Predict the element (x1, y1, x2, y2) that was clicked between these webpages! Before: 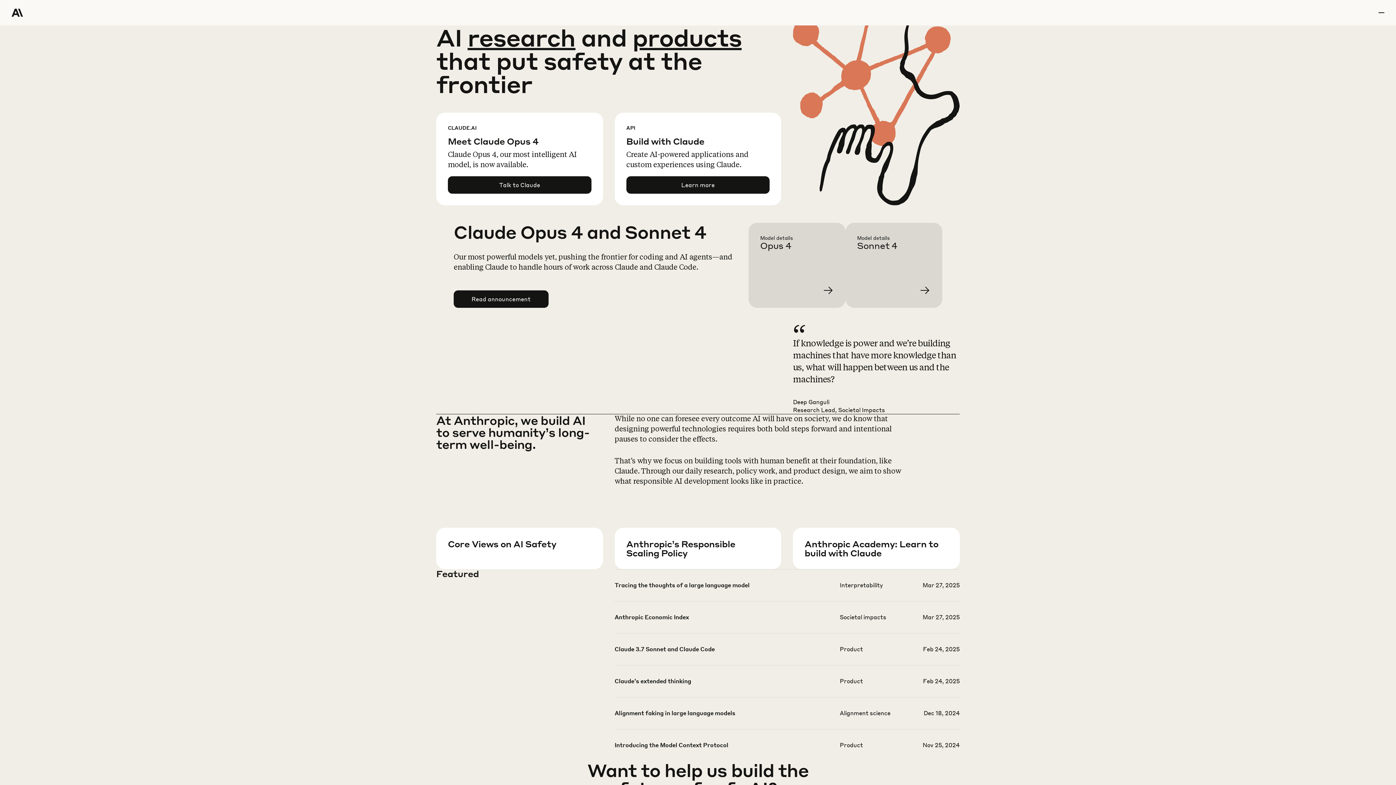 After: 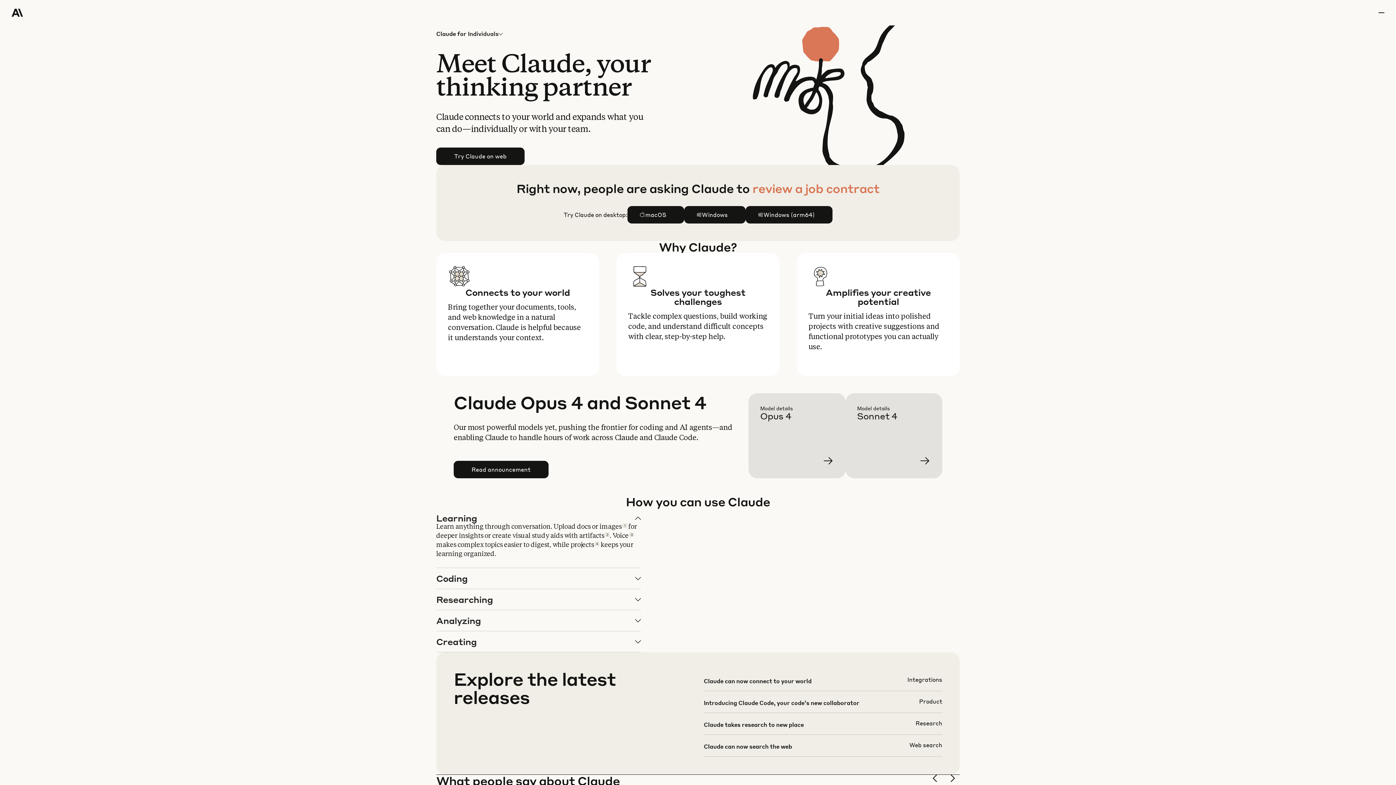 Action: bbox: (632, 22, 741, 52) label: products